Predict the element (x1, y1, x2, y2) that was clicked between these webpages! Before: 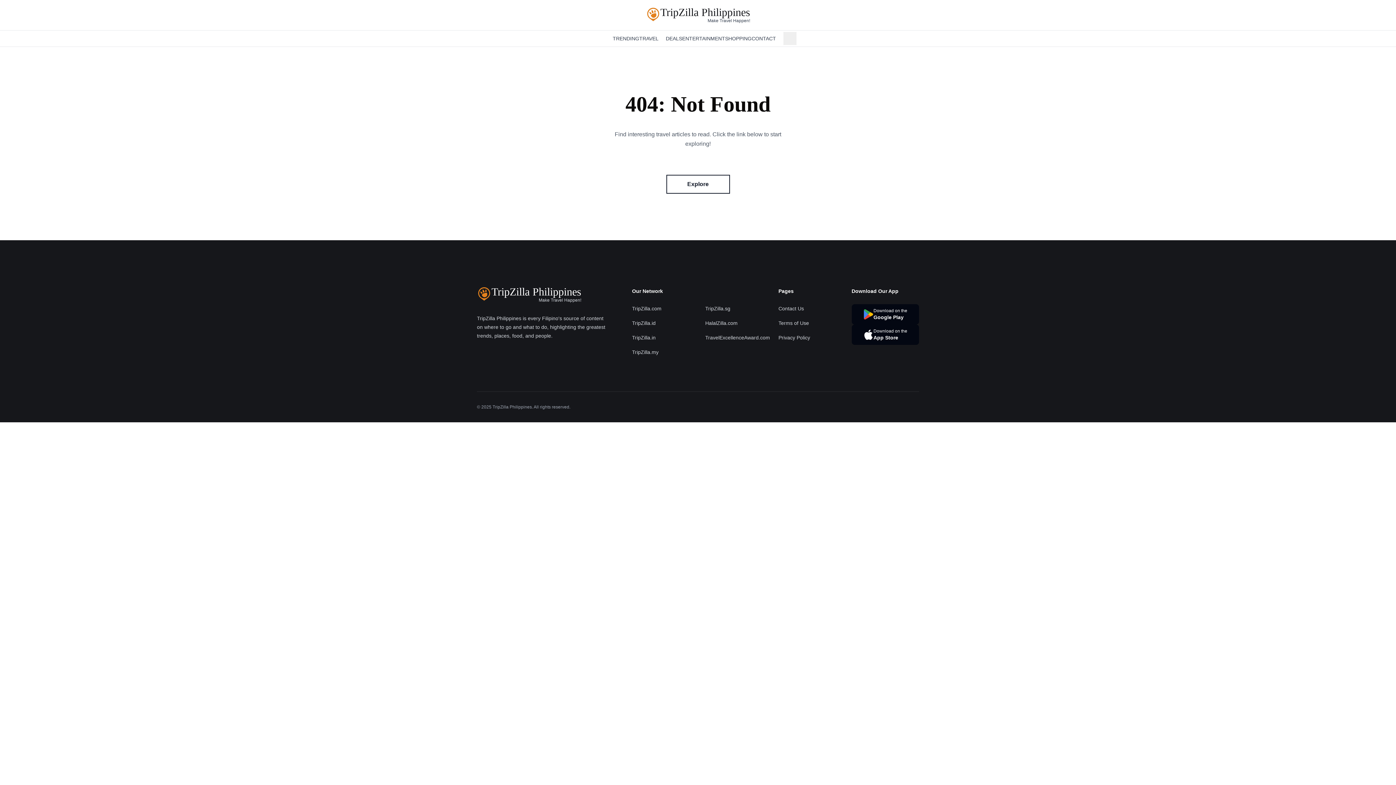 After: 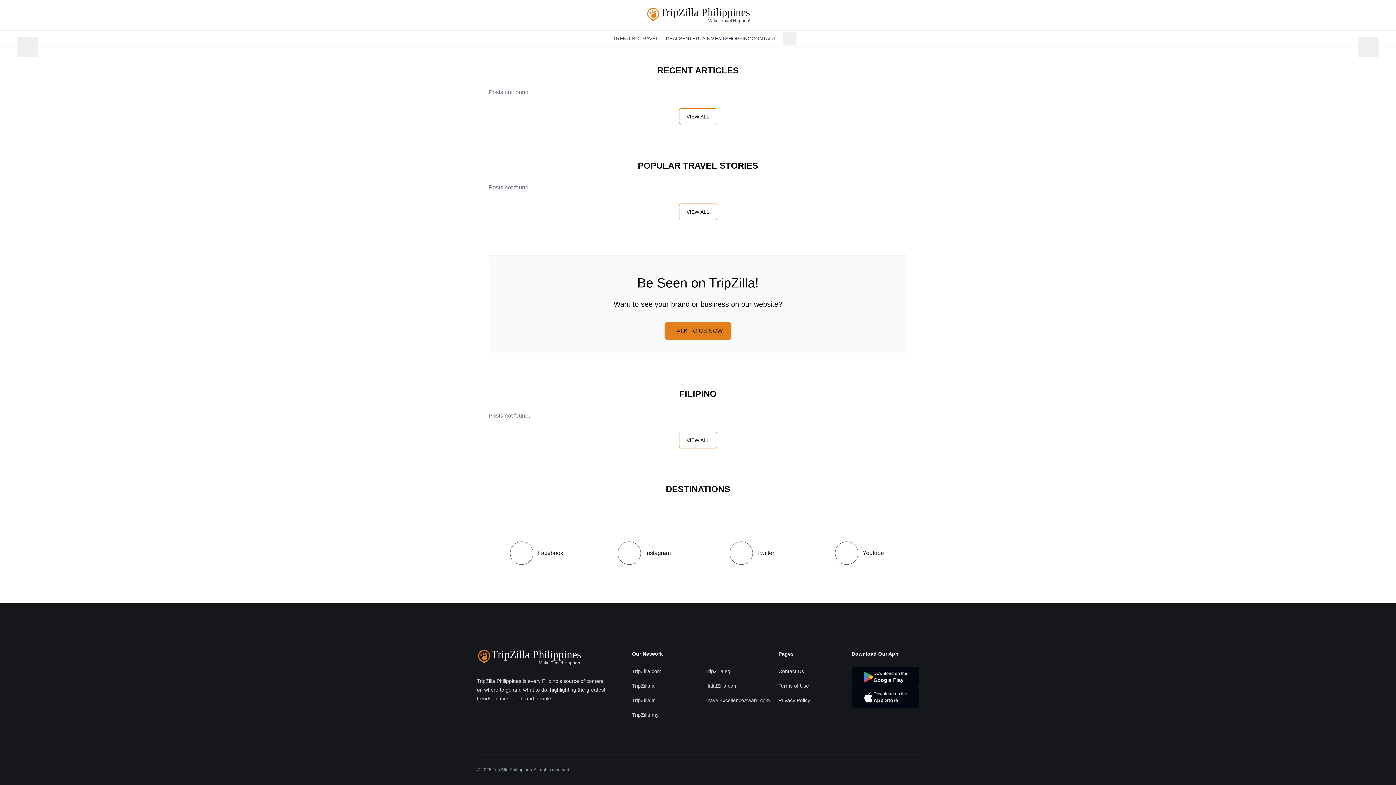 Action: bbox: (666, 174, 730, 193) label: Explore